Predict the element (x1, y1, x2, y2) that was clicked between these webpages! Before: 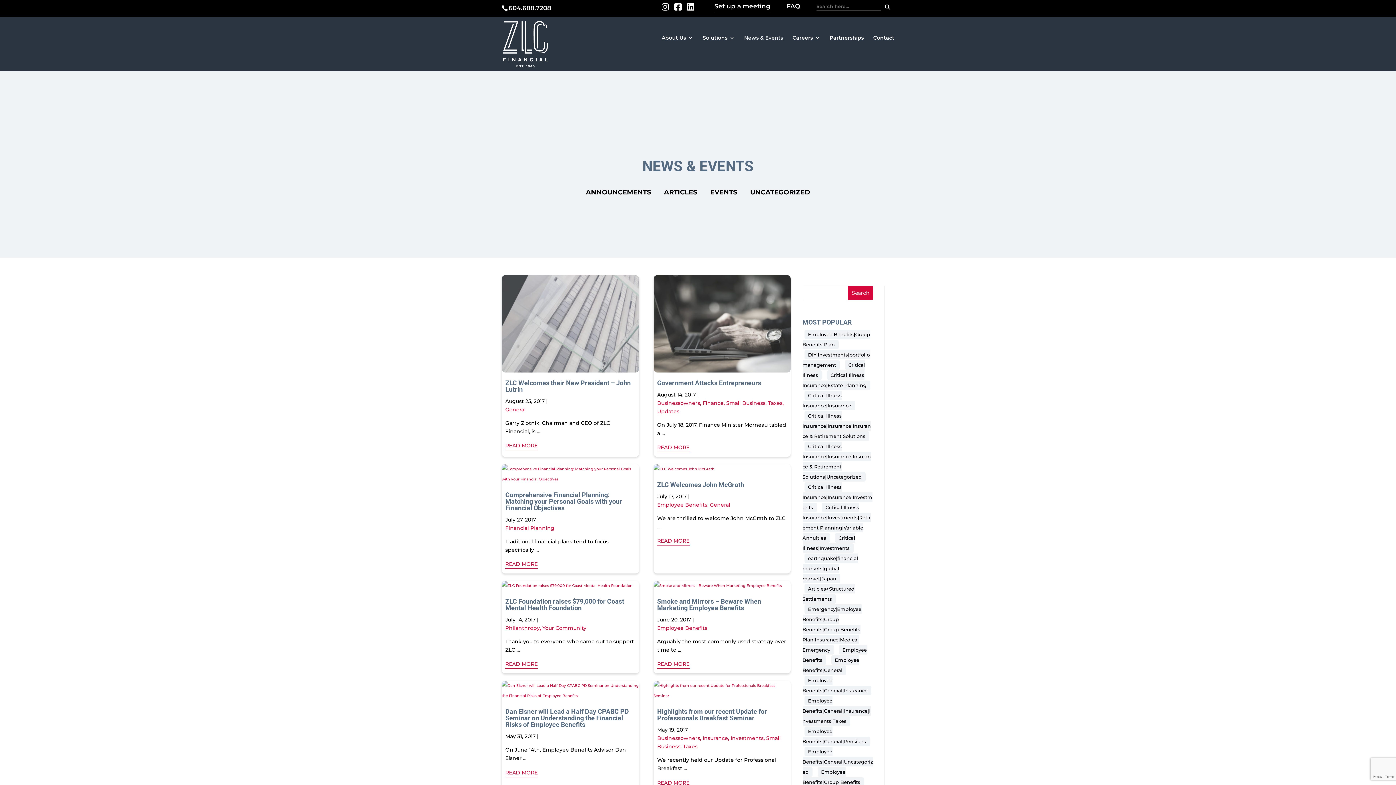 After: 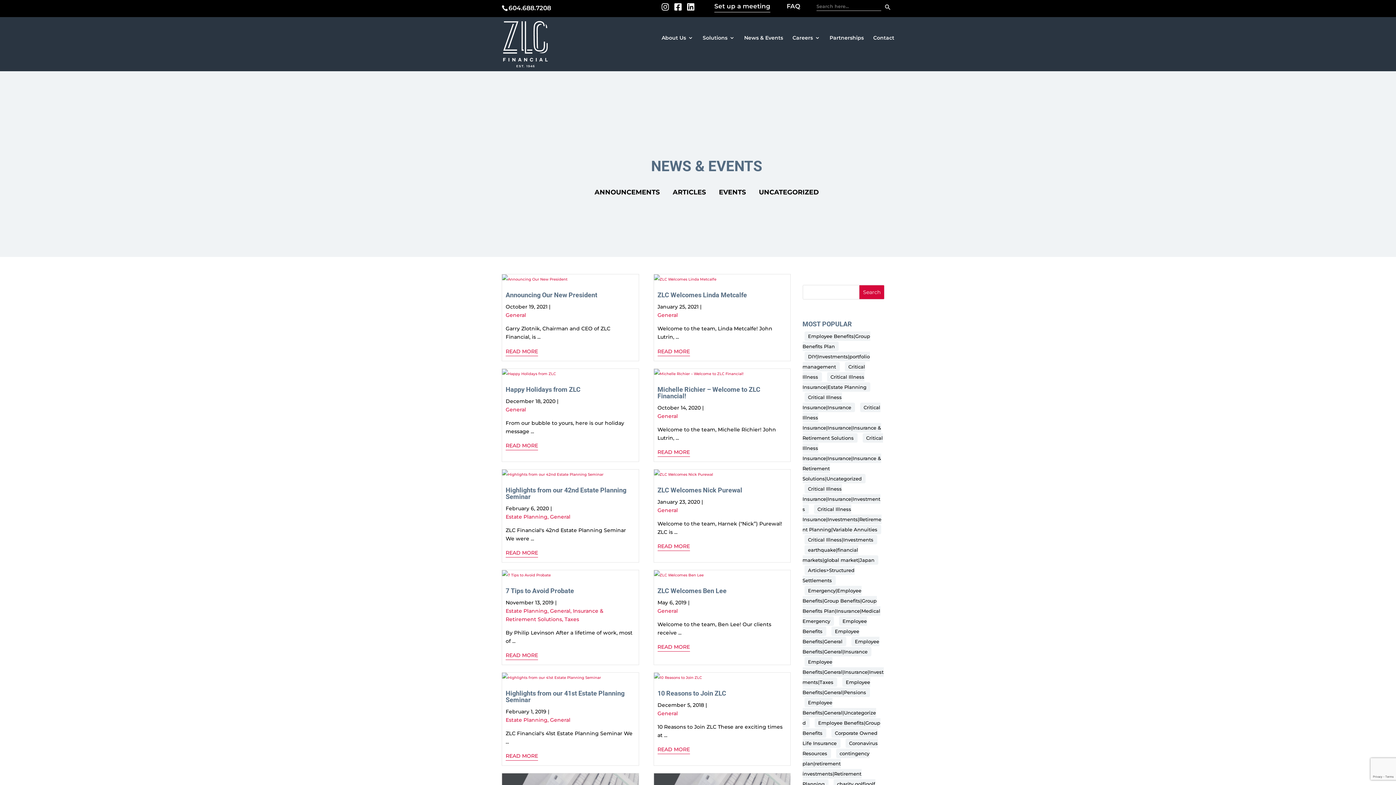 Action: bbox: (505, 406, 525, 413) label: General